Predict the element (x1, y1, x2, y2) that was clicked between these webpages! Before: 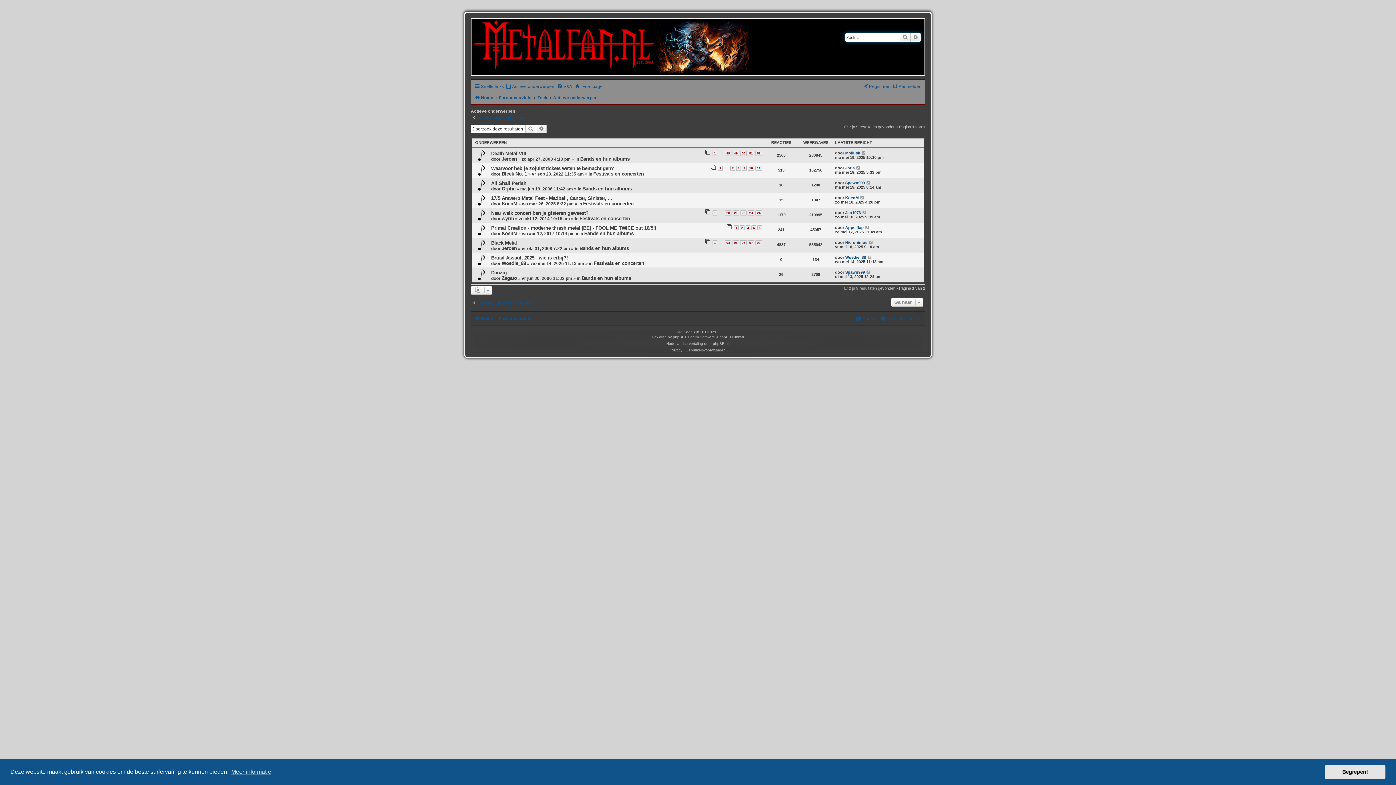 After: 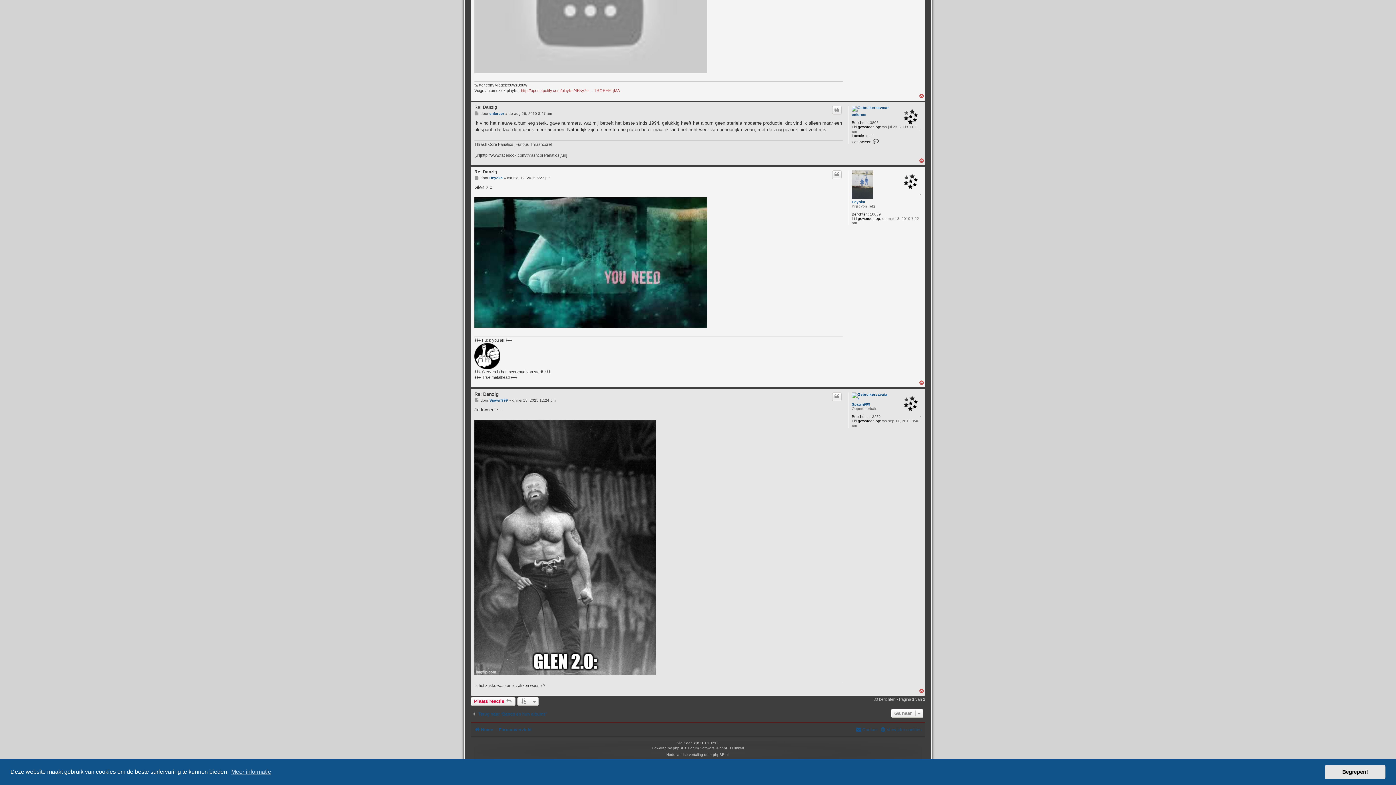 Action: bbox: (866, 270, 871, 274)